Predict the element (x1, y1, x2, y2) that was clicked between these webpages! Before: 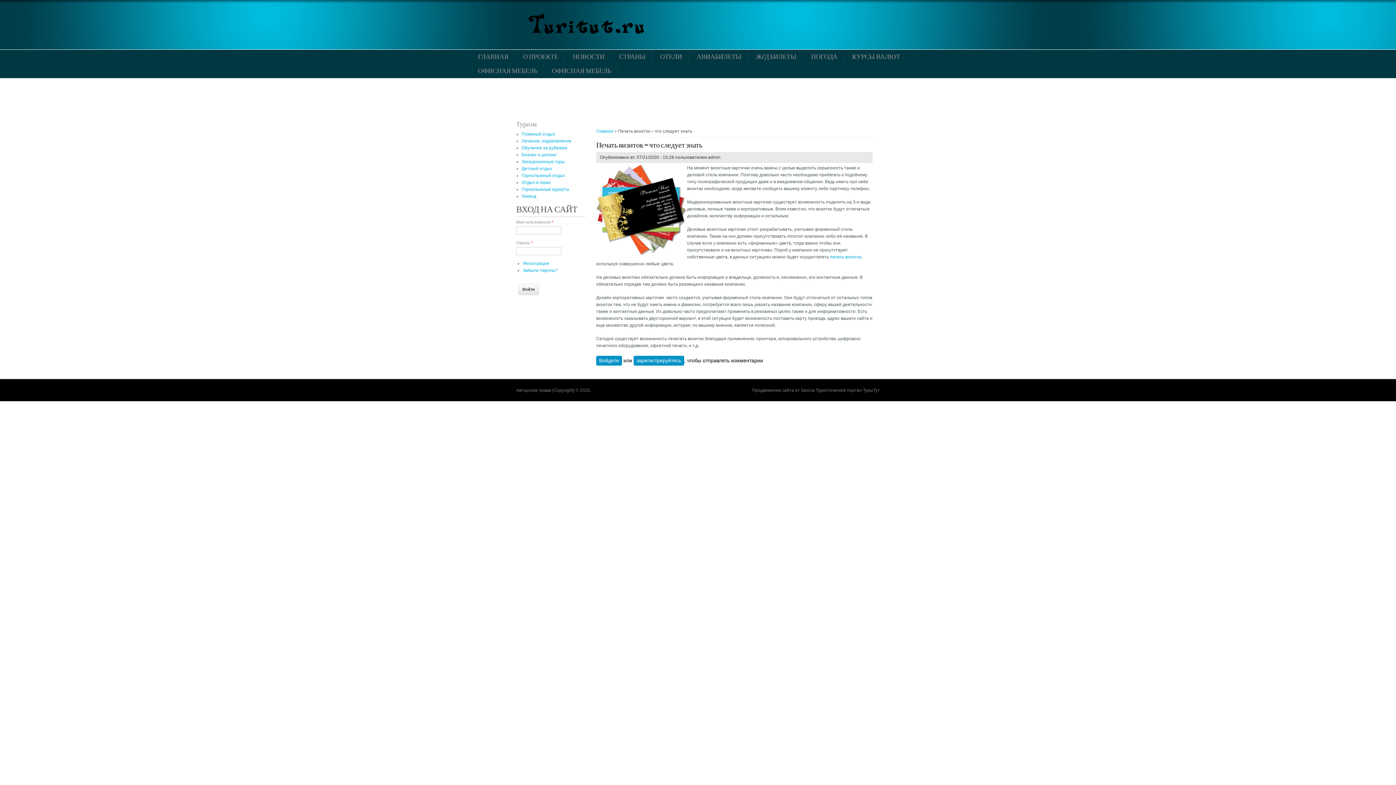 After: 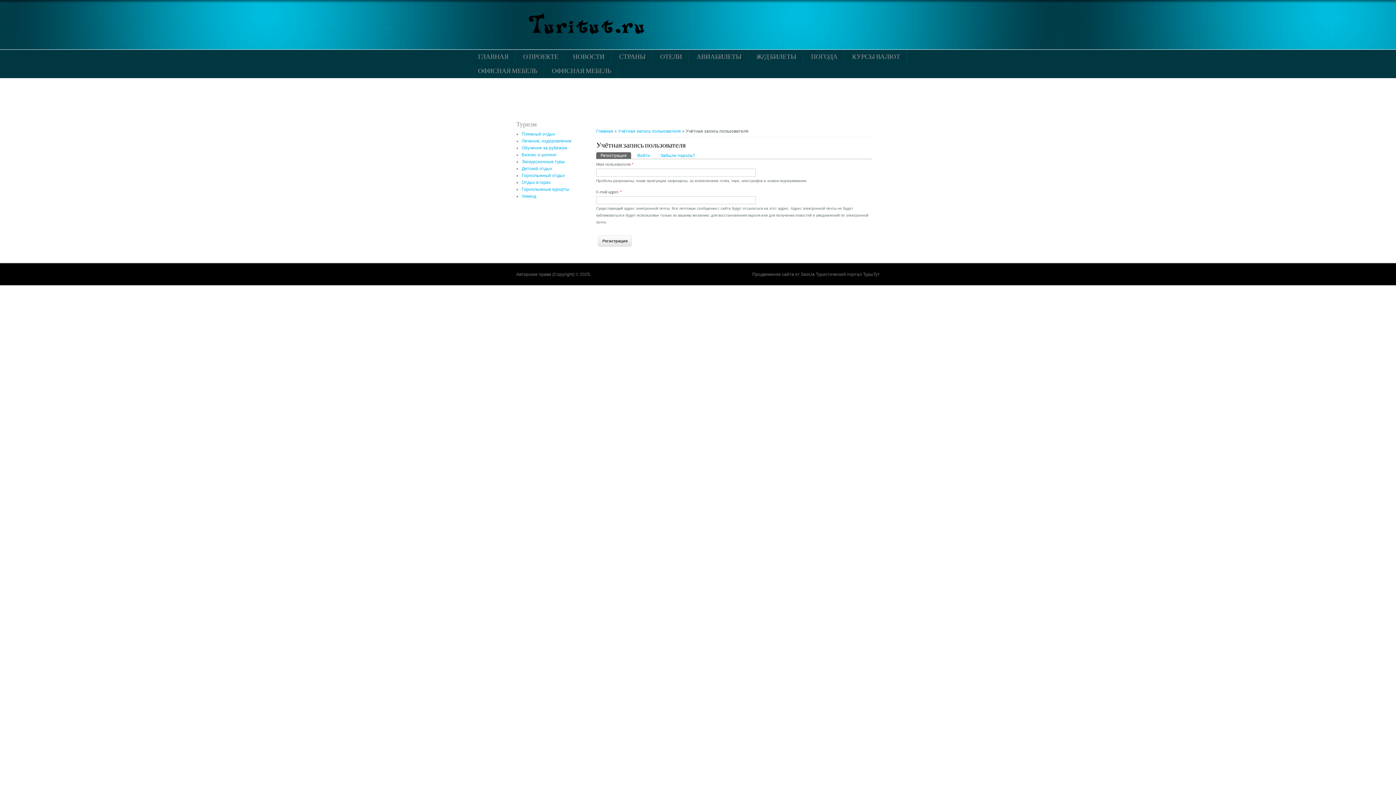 Action: label: Регистрация bbox: (523, 261, 549, 266)